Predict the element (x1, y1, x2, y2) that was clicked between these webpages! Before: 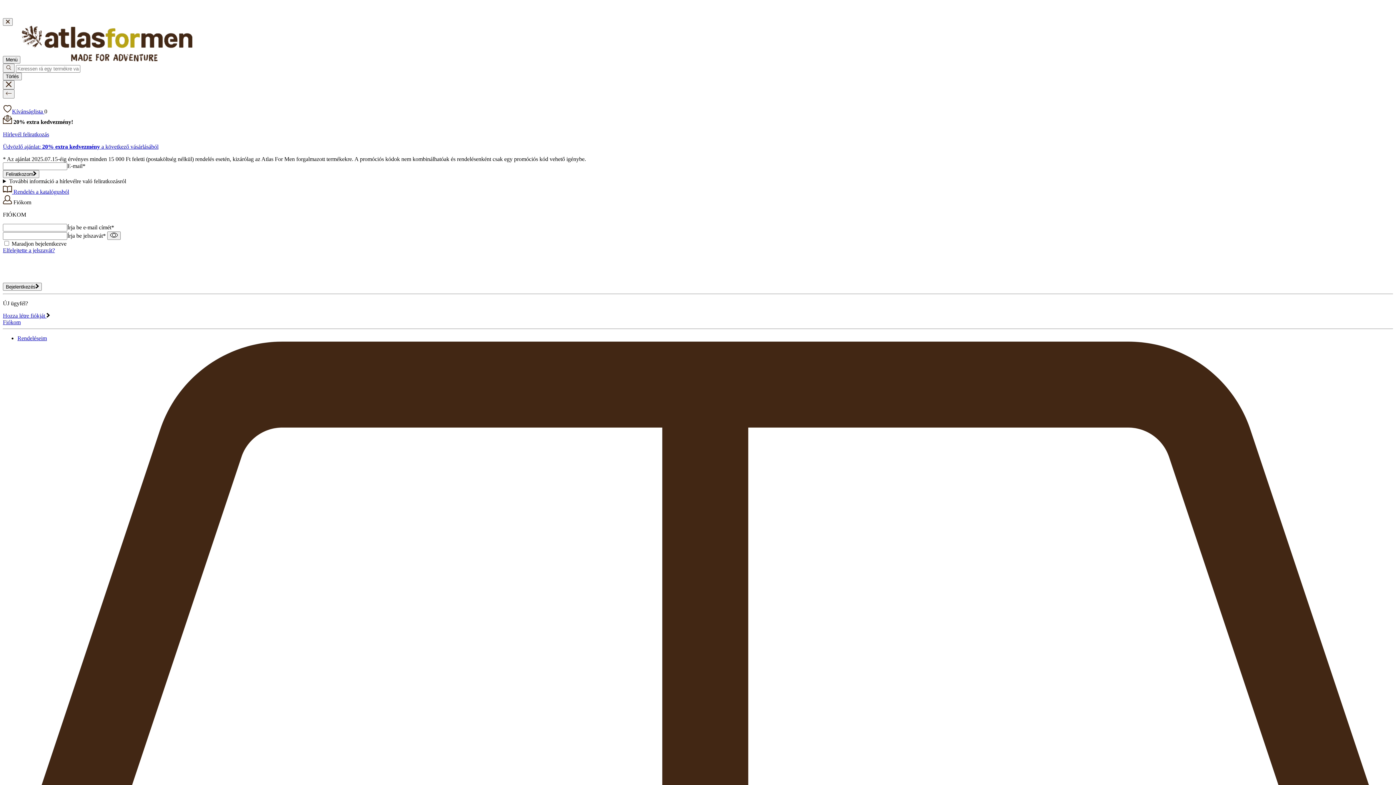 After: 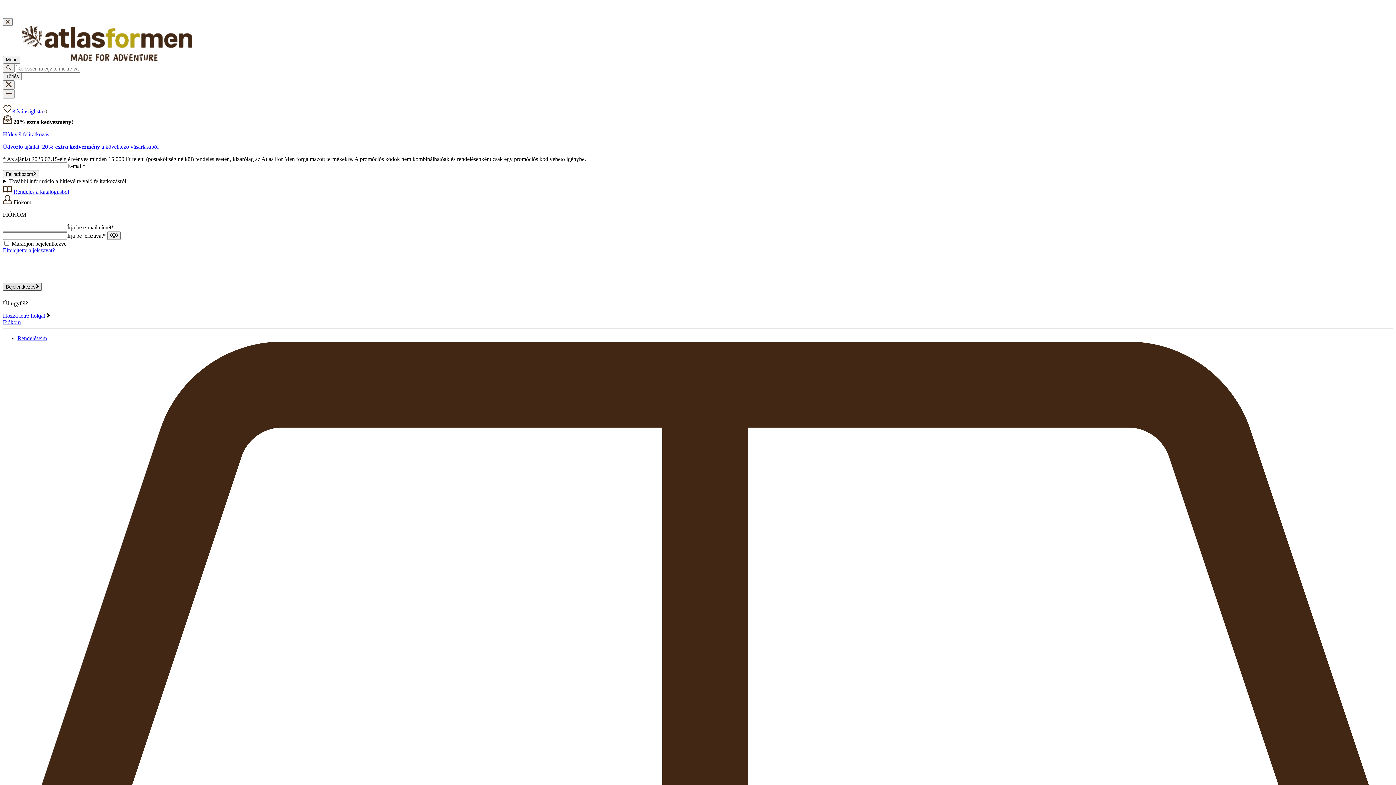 Action: bbox: (2, 282, 41, 291) label: Bejelentkezés